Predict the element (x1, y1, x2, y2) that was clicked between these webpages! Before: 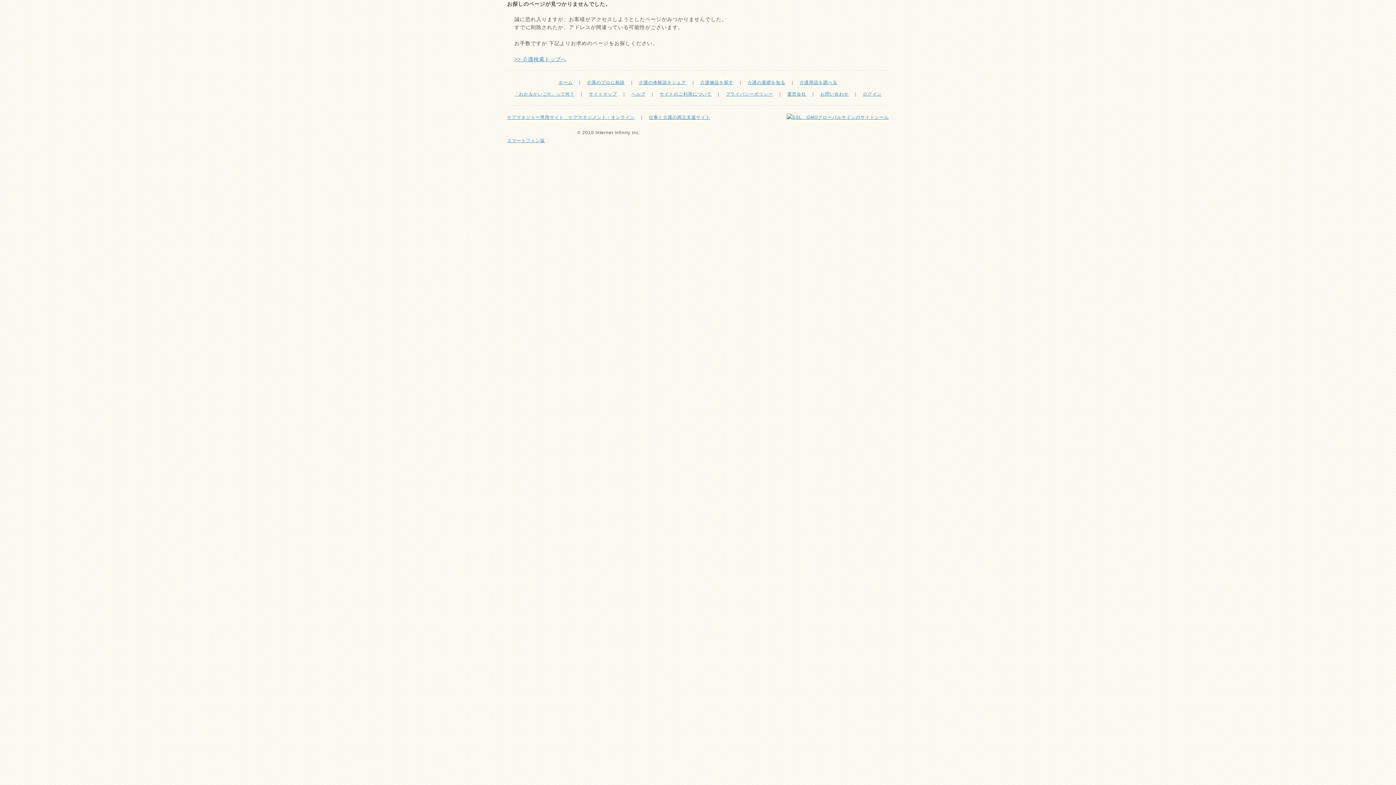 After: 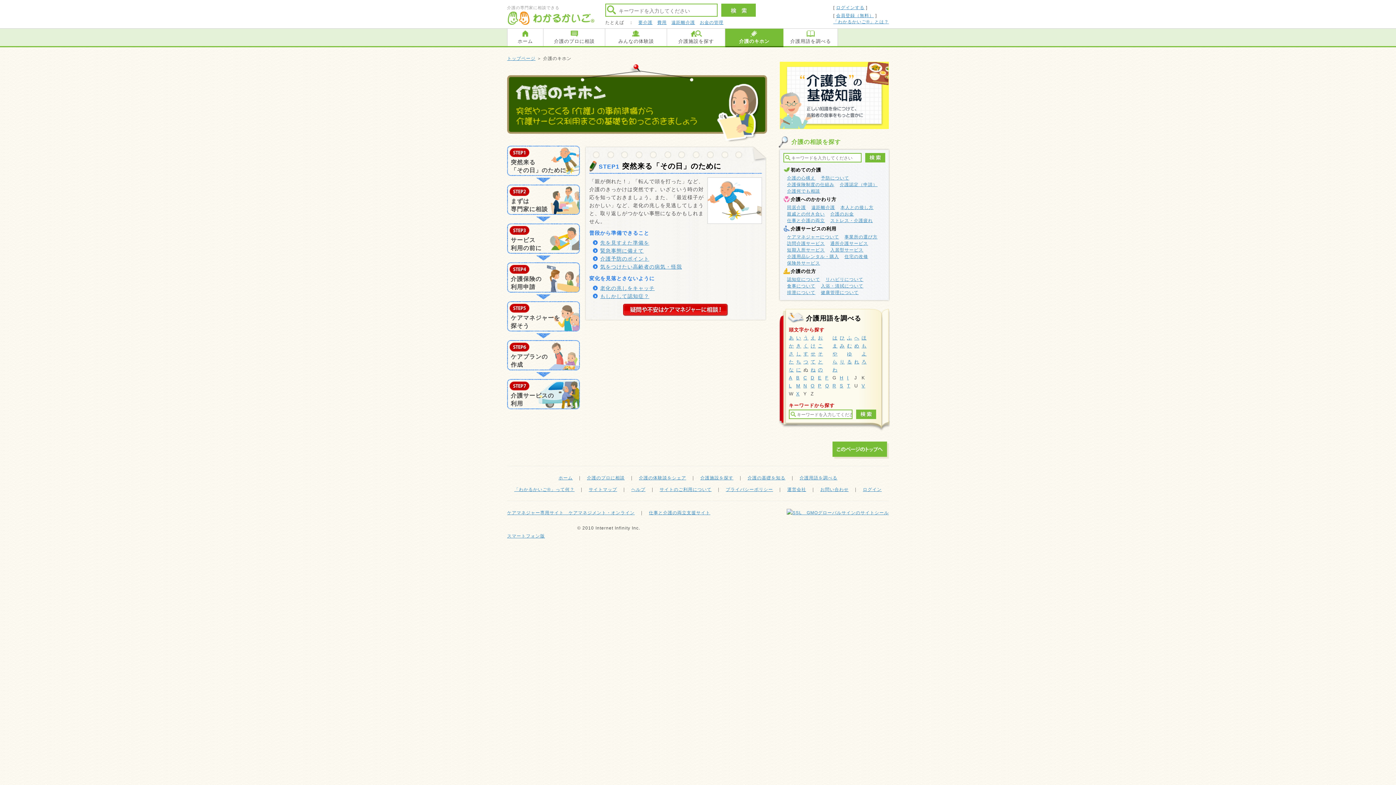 Action: bbox: (747, 80, 785, 85) label: 介護の基礎を知る